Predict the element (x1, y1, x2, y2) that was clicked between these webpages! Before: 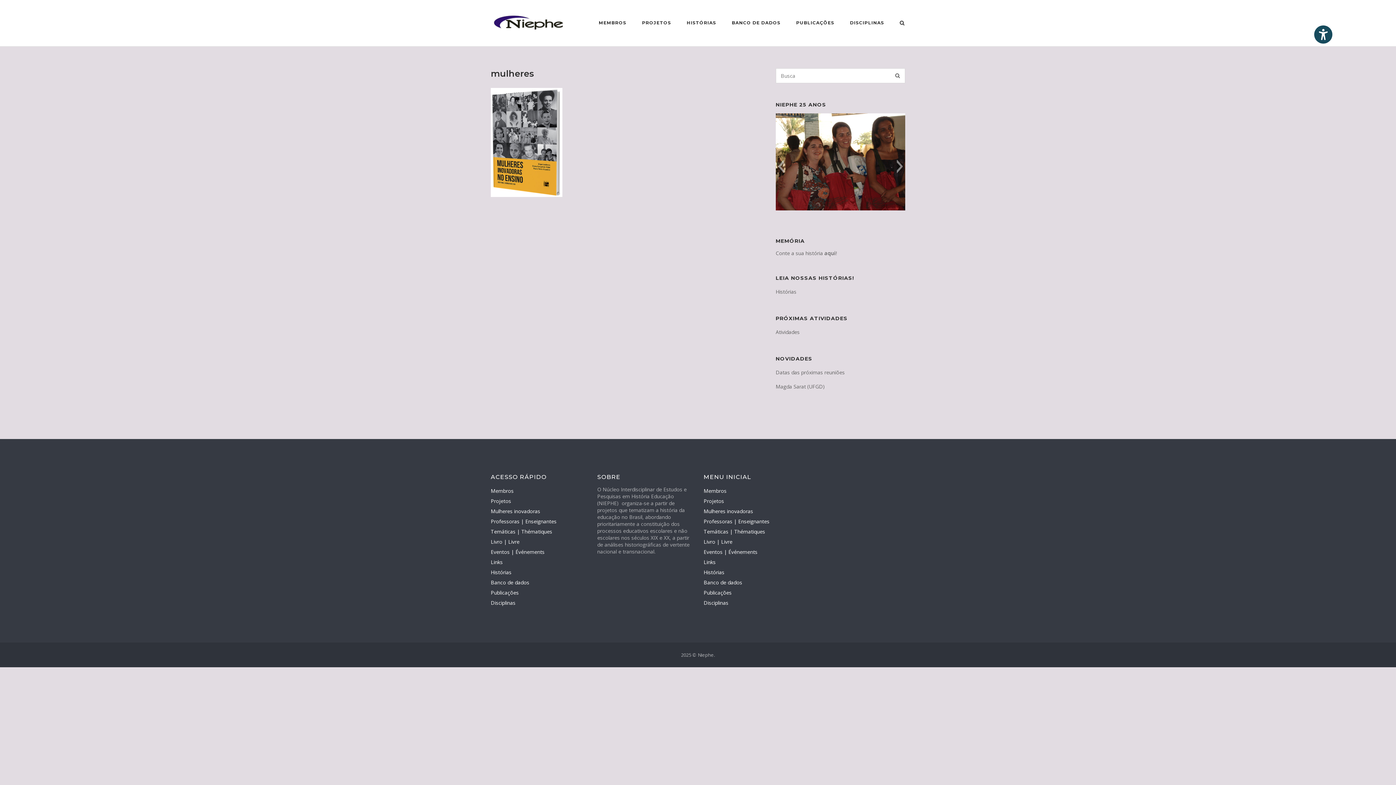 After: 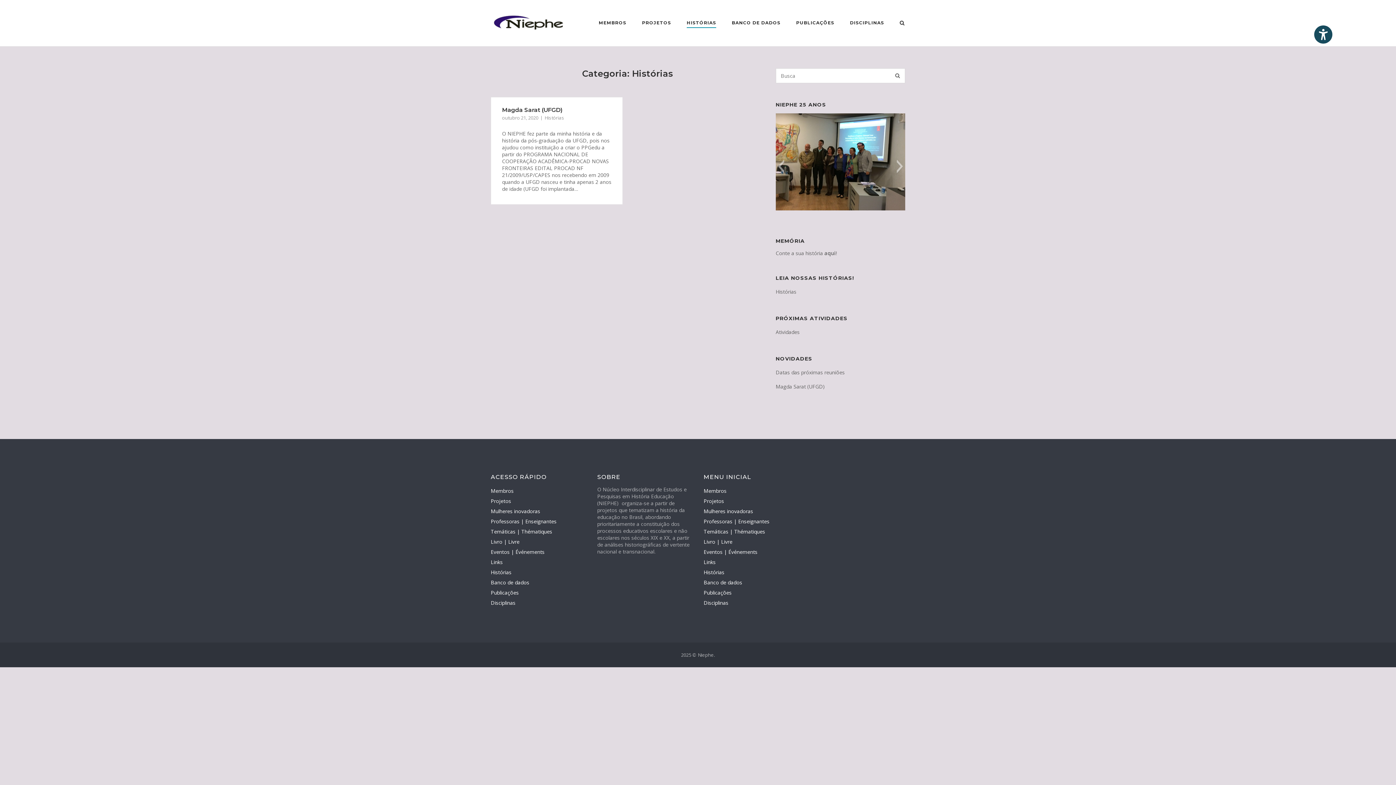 Action: label: Histórias bbox: (490, 569, 511, 576)